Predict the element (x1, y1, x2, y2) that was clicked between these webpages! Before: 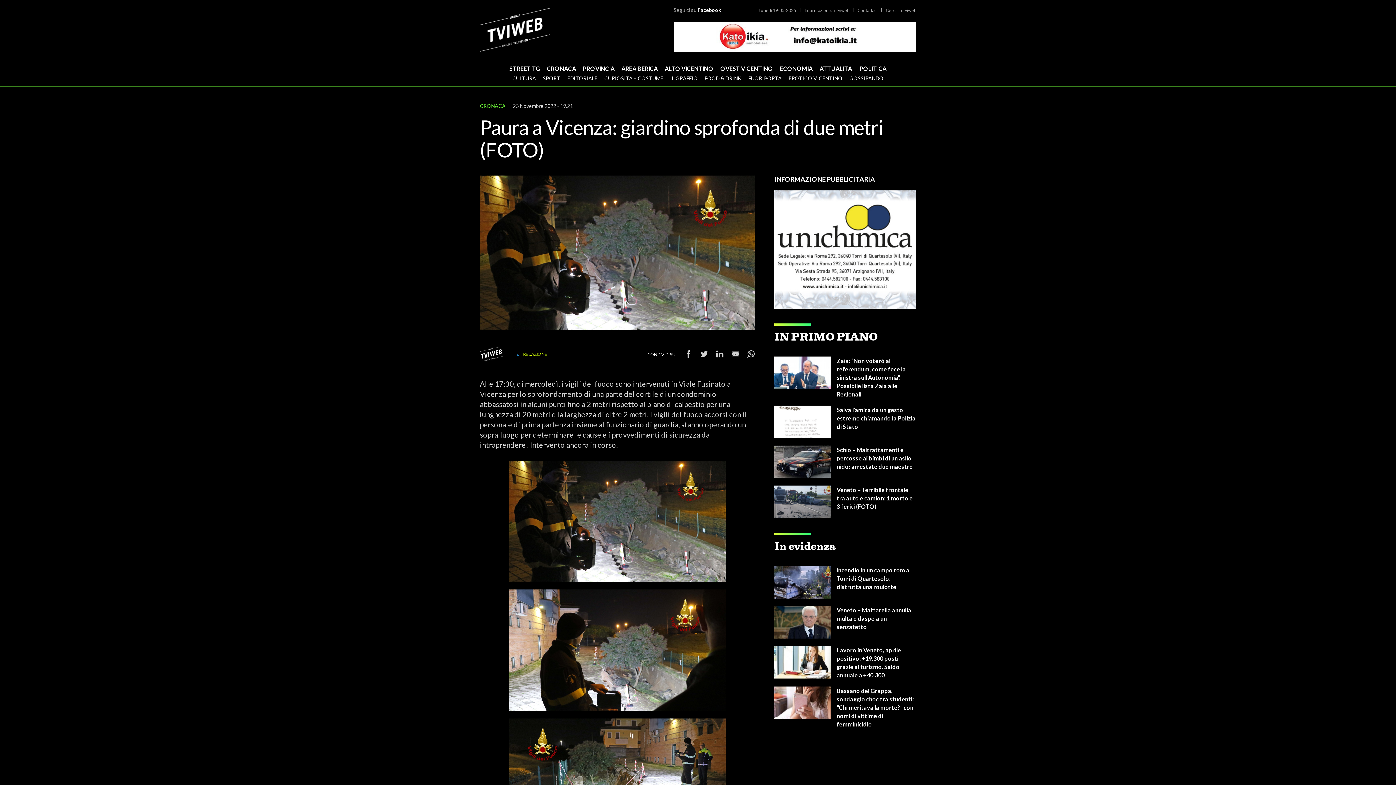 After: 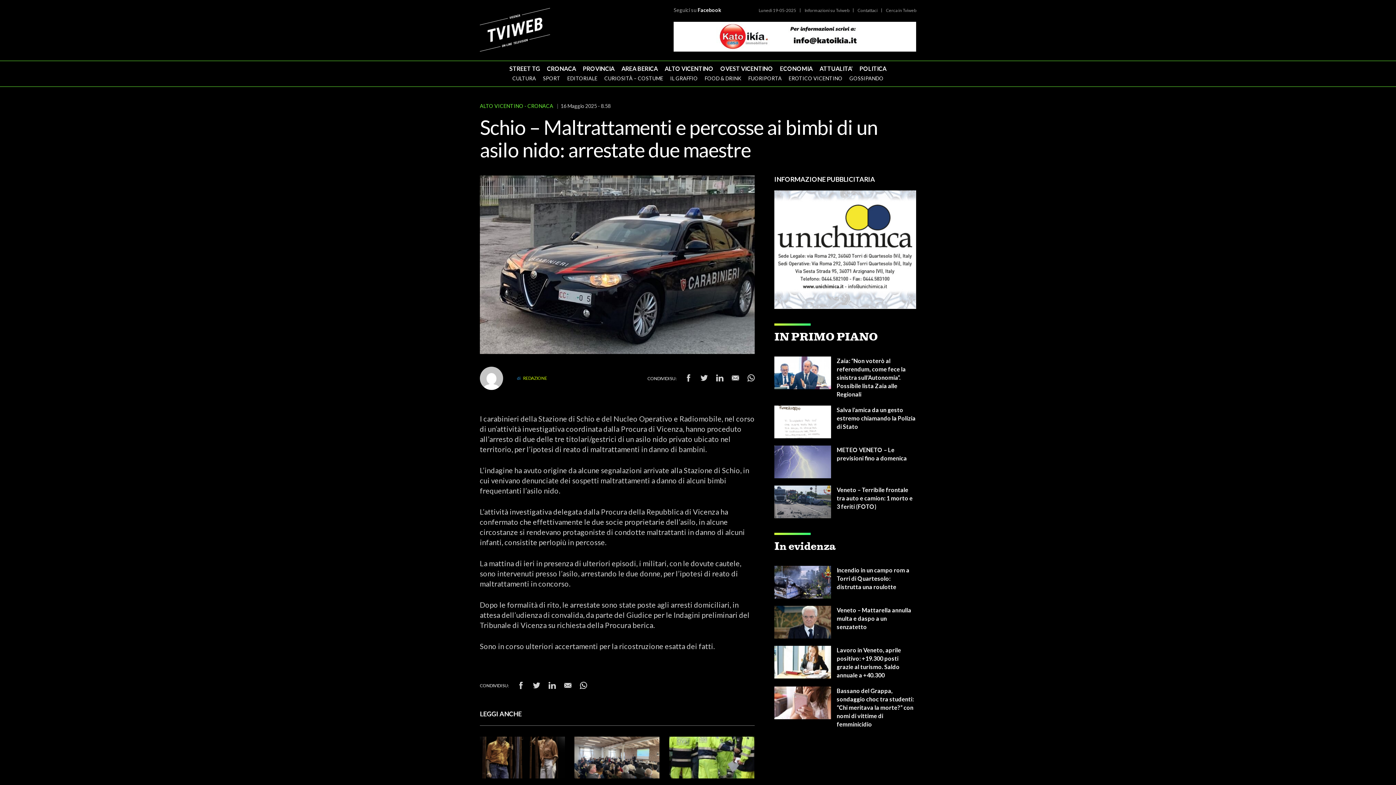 Action: bbox: (774, 445, 831, 478)